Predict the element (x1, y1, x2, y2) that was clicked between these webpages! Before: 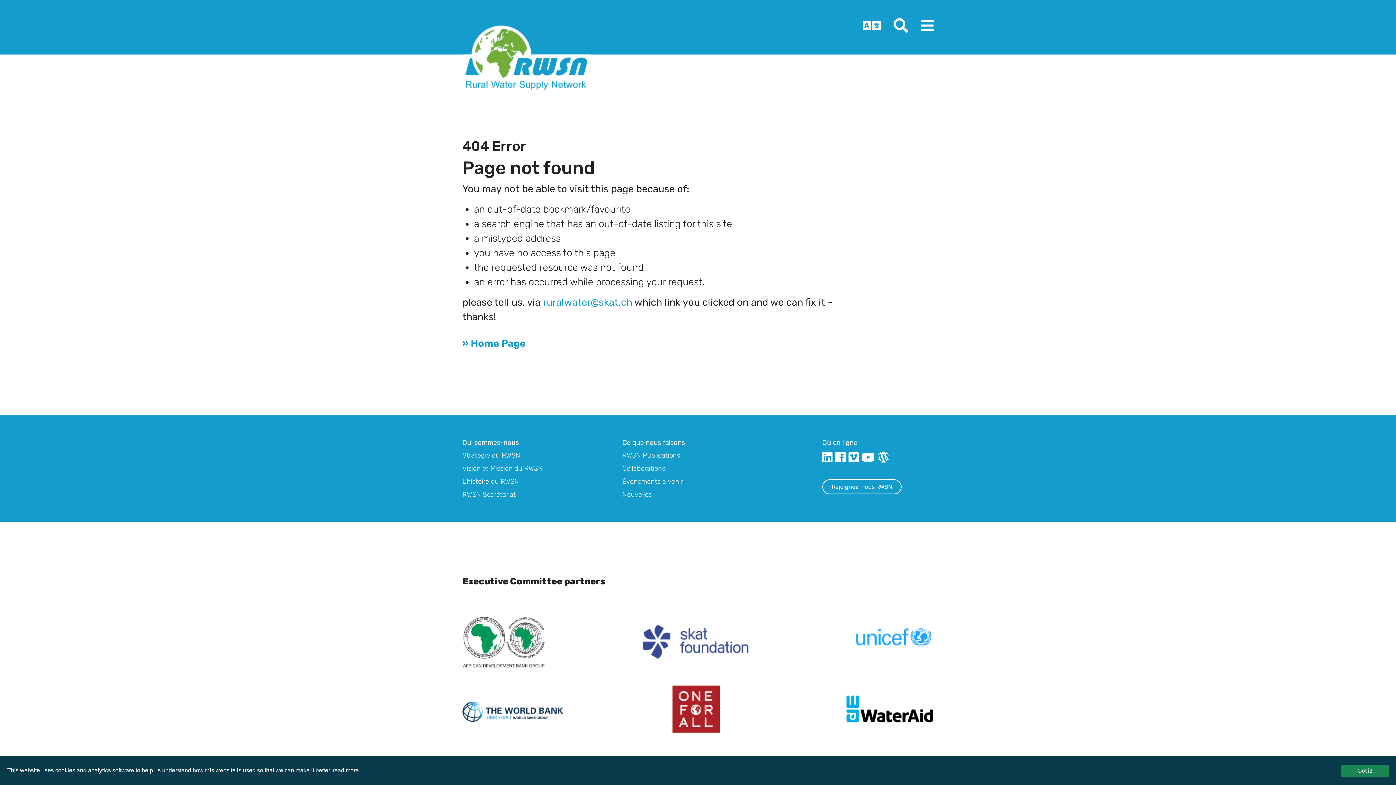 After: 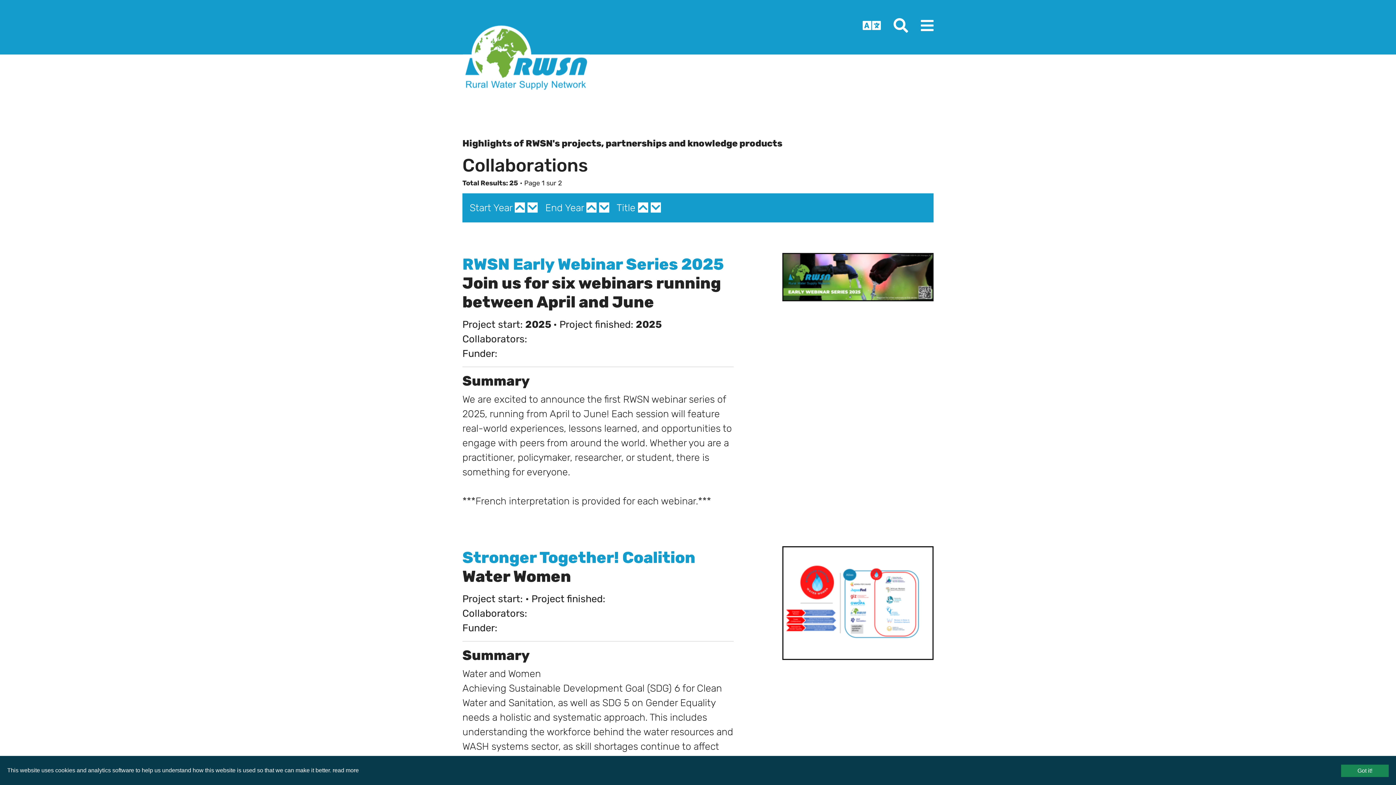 Action: bbox: (622, 464, 665, 472) label: Collaborations